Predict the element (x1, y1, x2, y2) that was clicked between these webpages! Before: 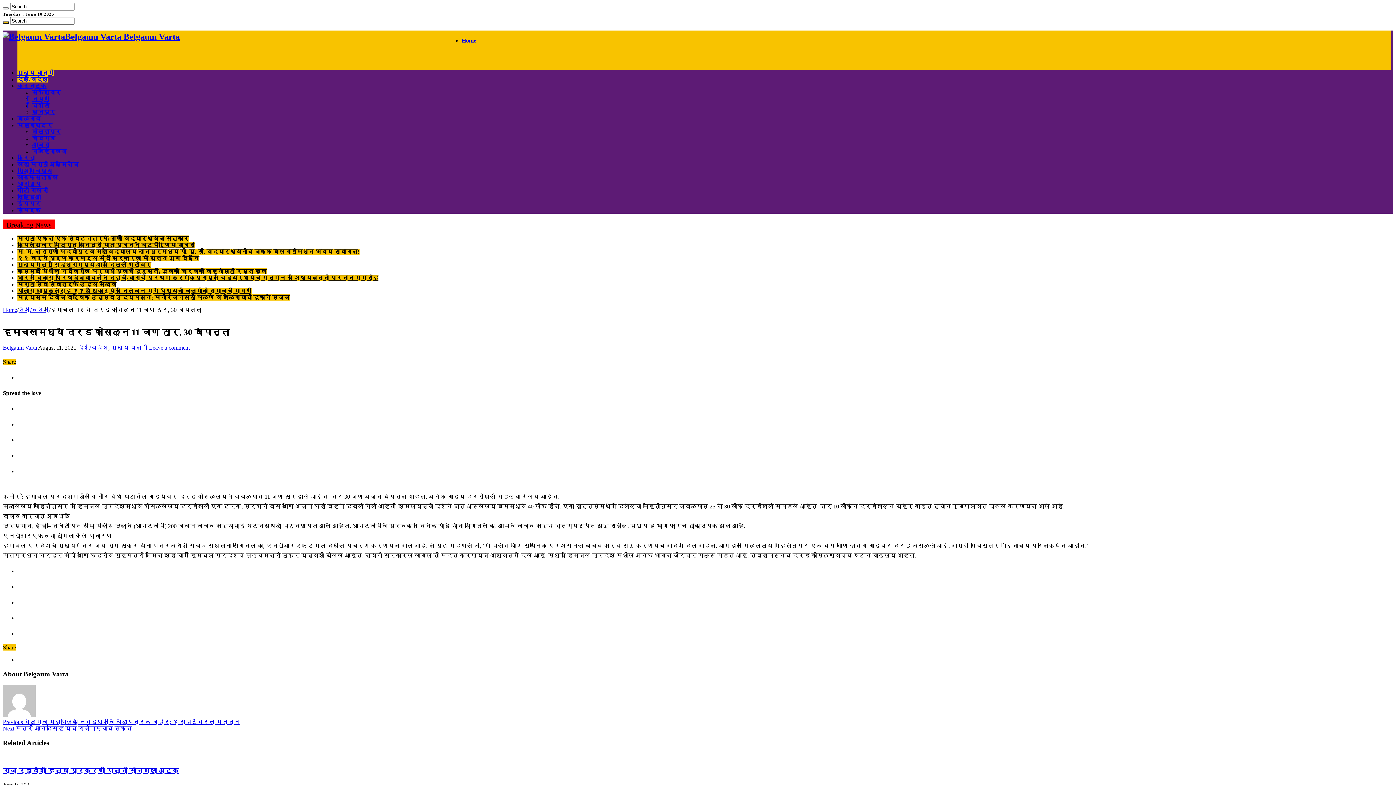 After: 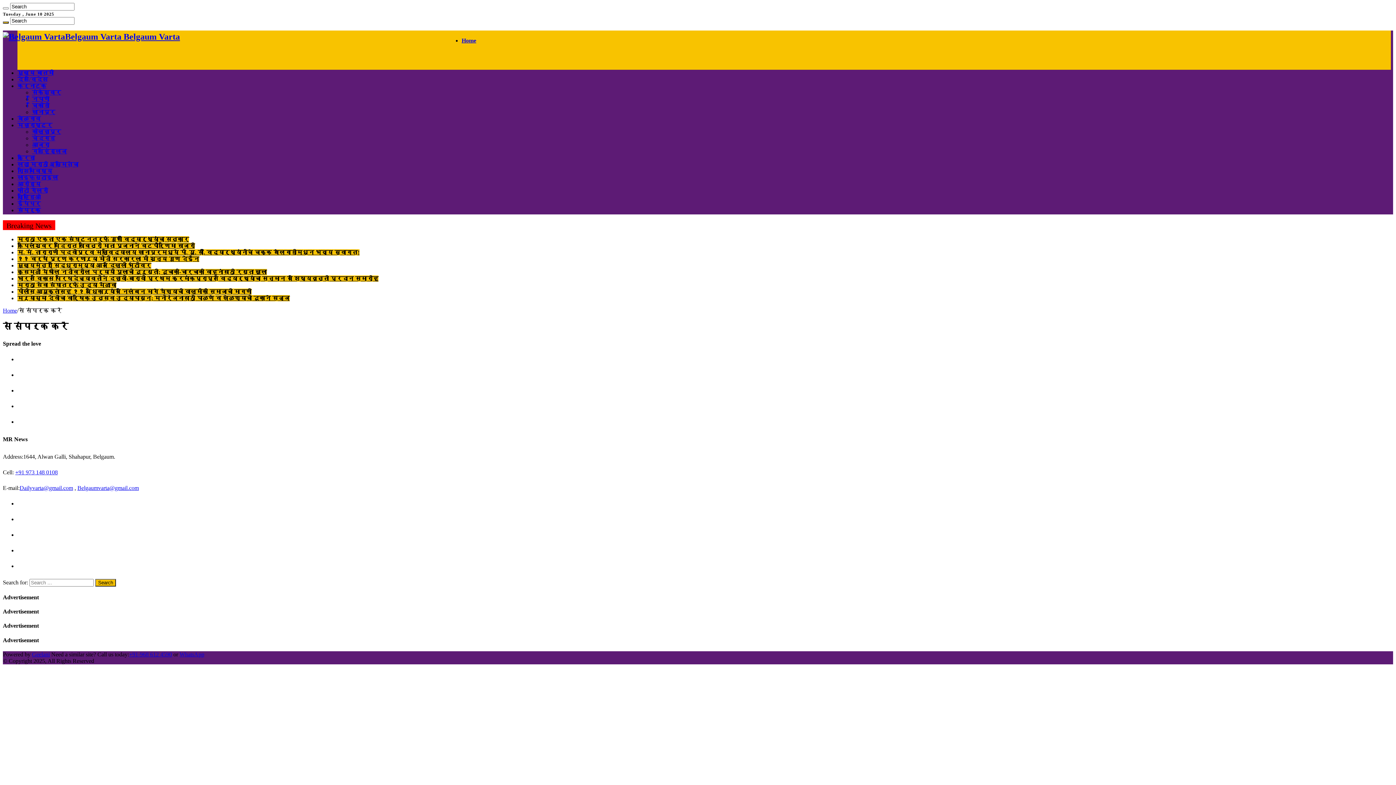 Action: bbox: (17, 207, 40, 213) label: संपर्क